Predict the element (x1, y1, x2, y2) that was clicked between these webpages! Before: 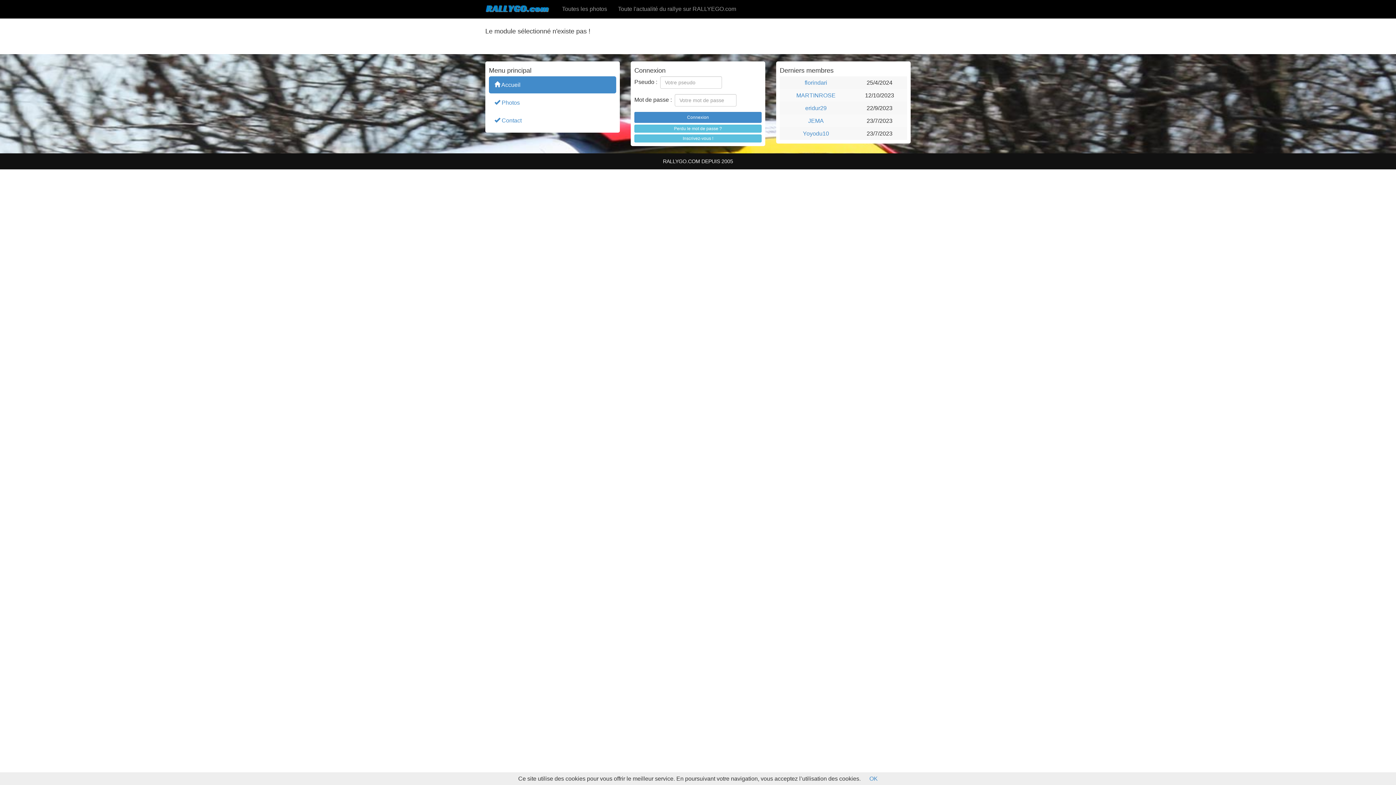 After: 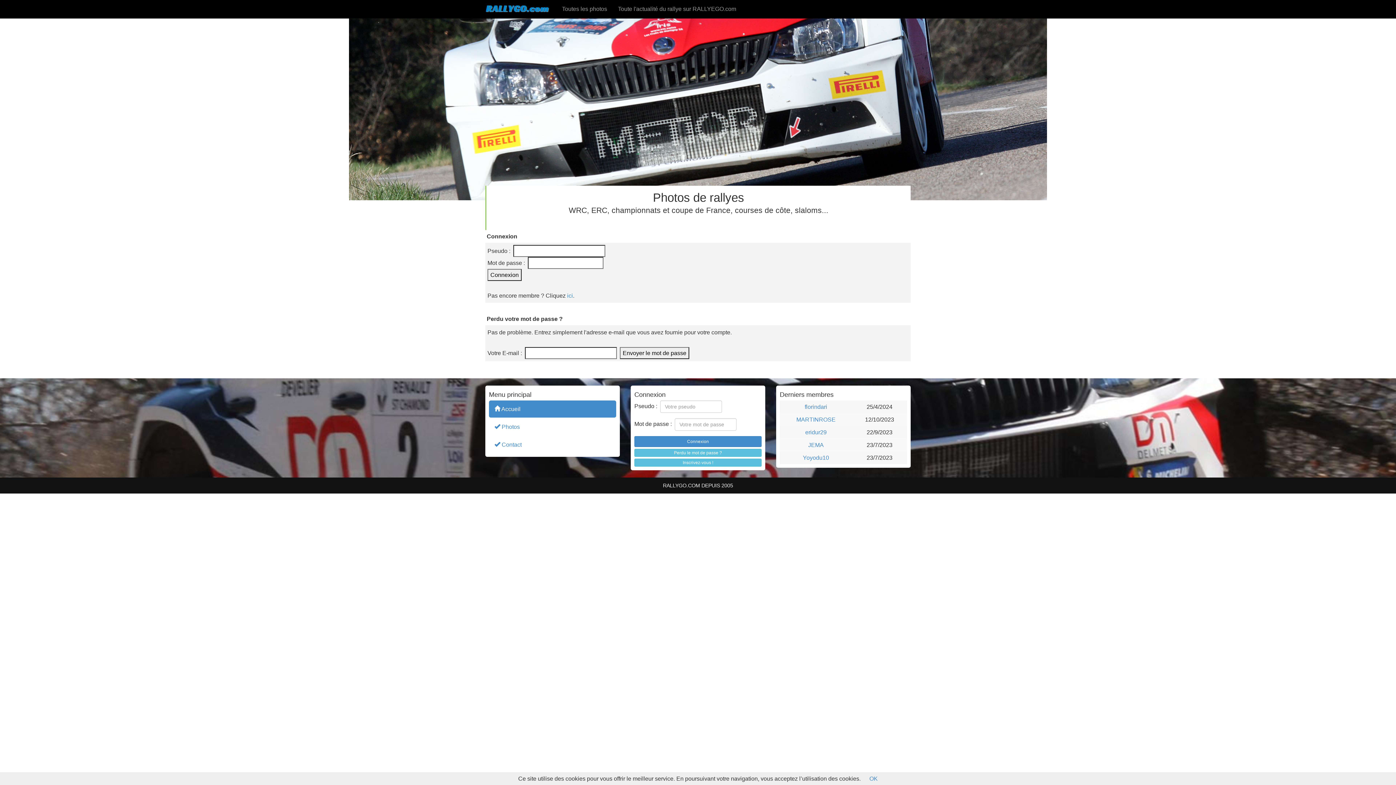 Action: bbox: (634, 124, 761, 132) label: Perdu le mot de passe ?